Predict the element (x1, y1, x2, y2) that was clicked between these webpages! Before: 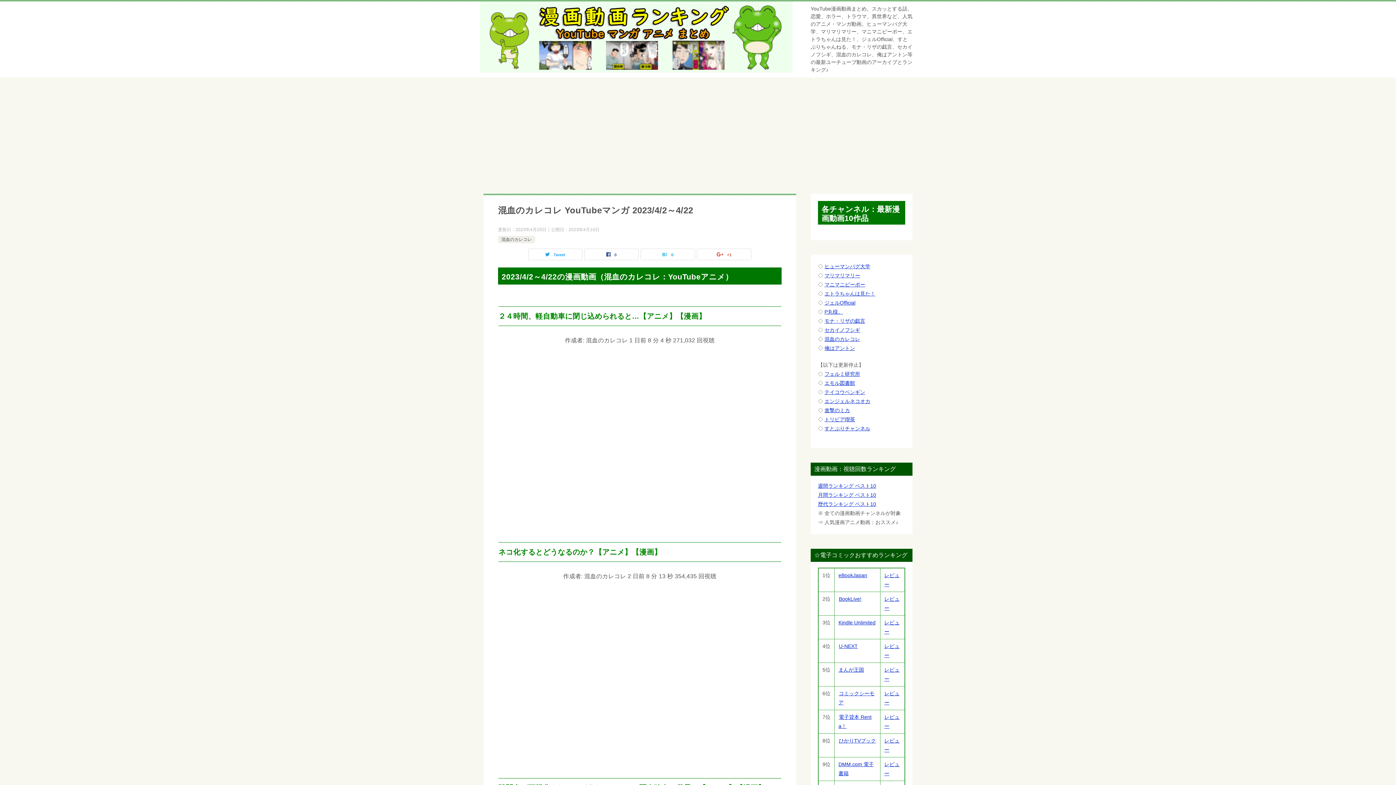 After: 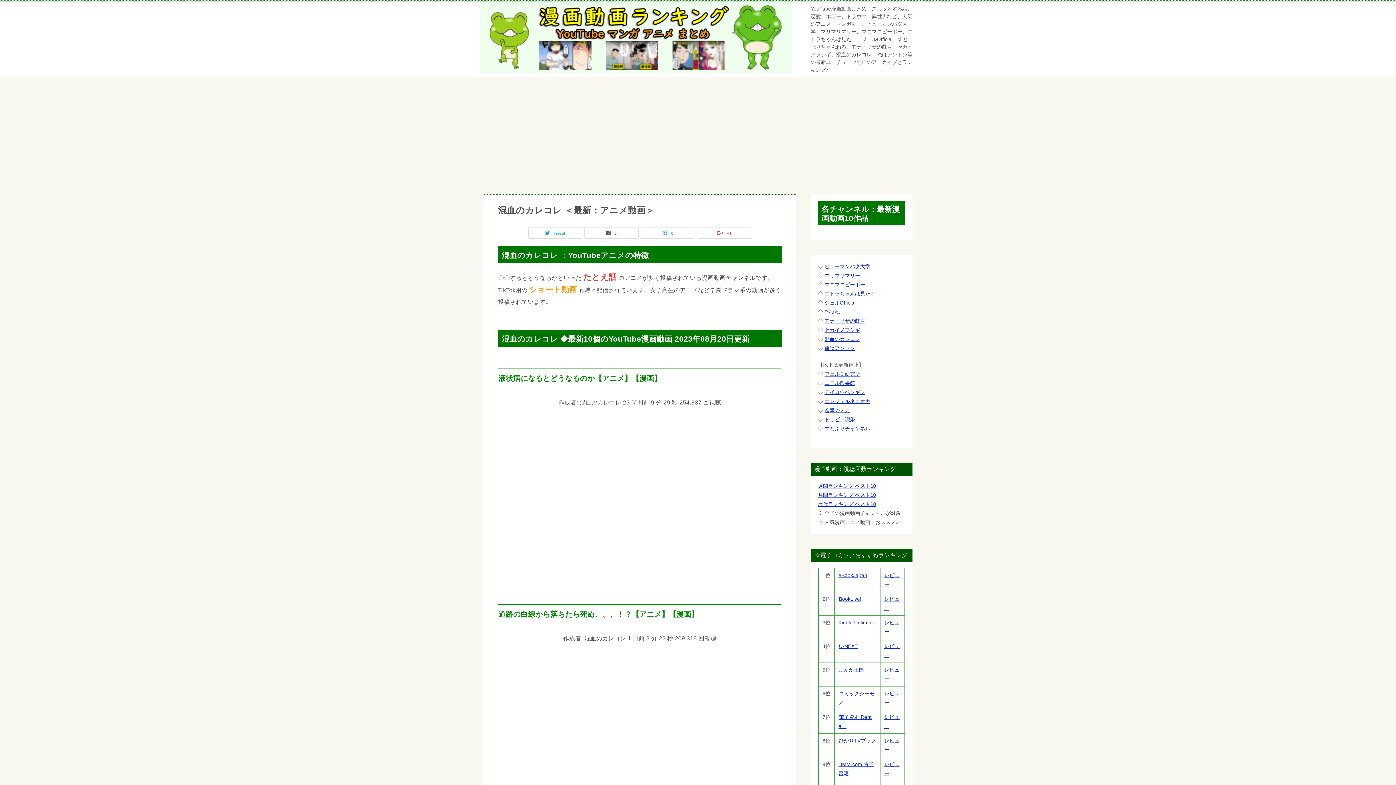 Action: label: 混血のカレコレ bbox: (824, 336, 860, 342)